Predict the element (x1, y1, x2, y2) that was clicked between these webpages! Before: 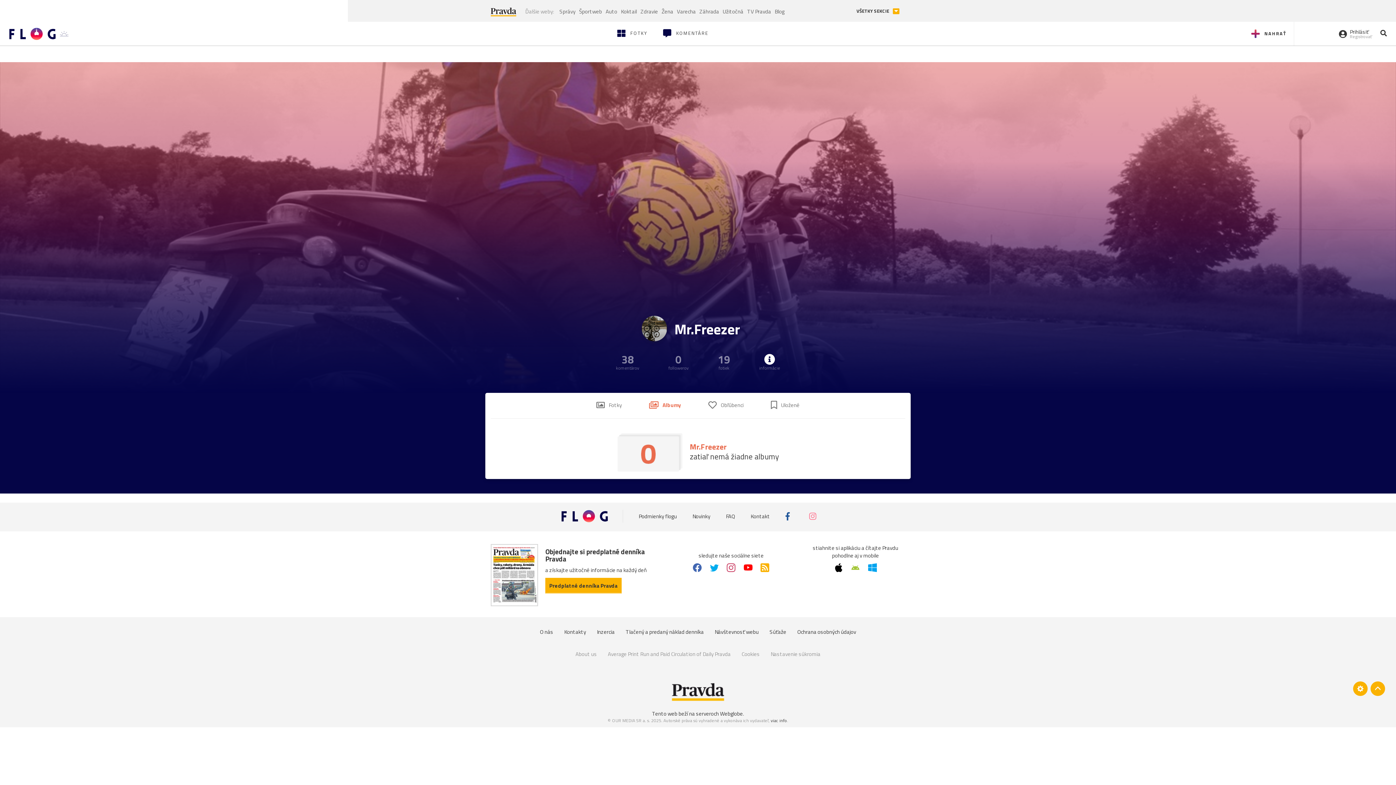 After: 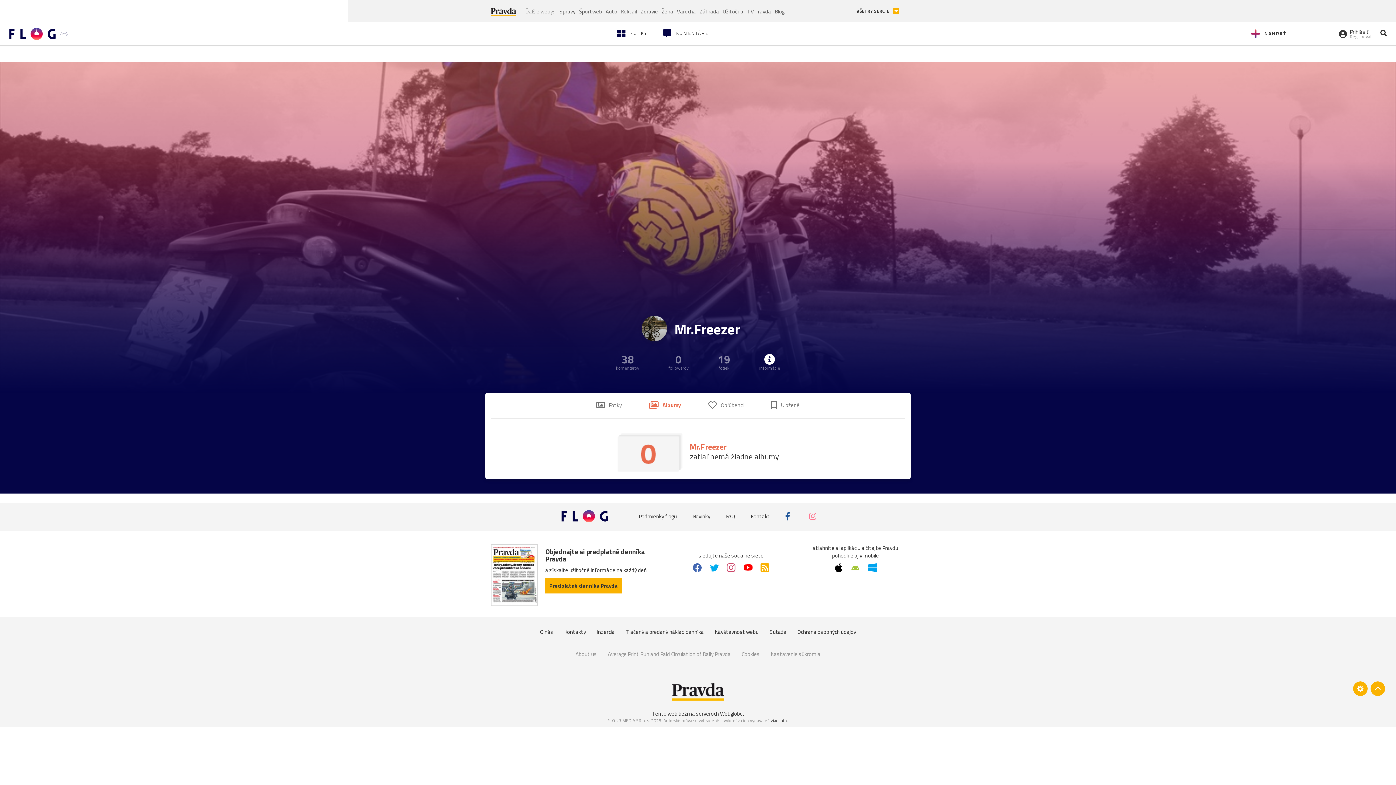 Action: bbox: (693, 563, 701, 572)